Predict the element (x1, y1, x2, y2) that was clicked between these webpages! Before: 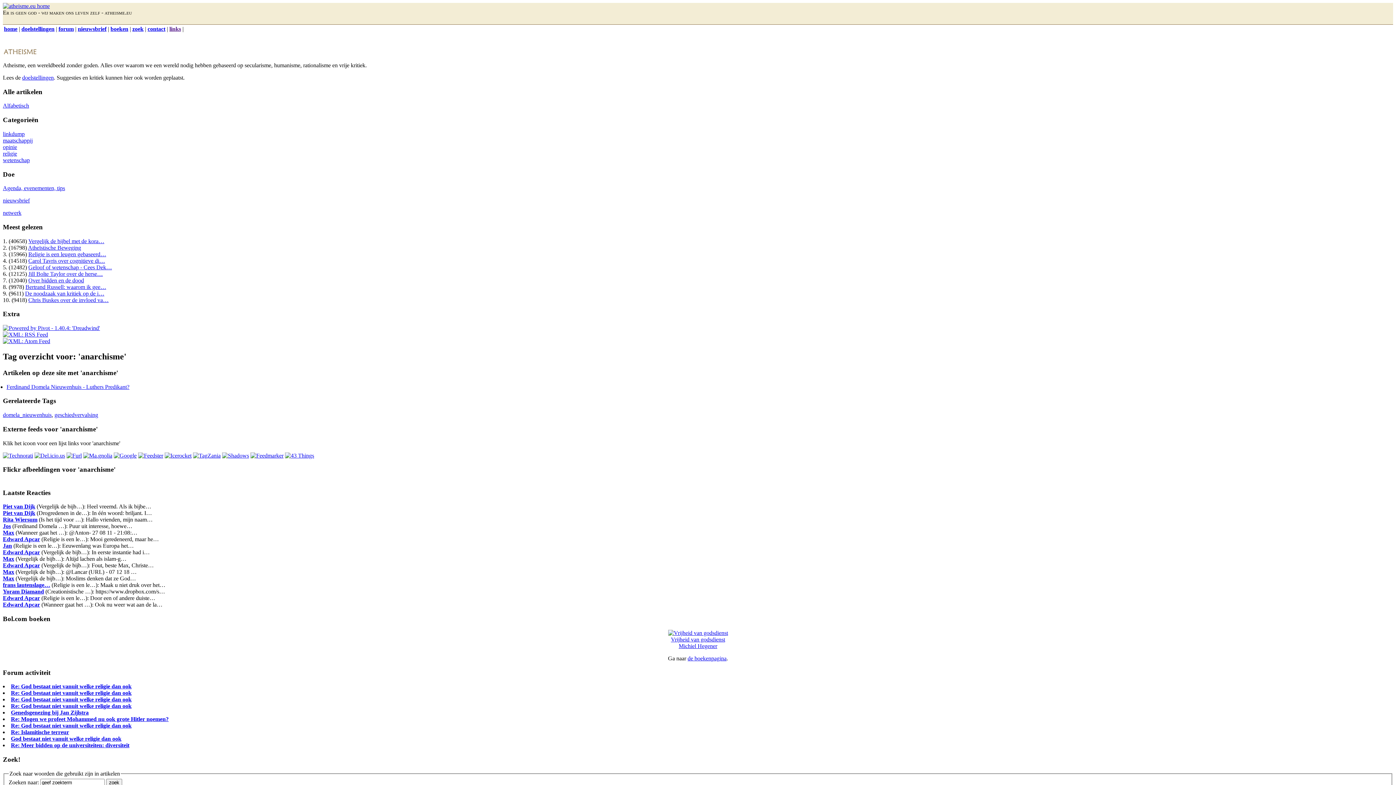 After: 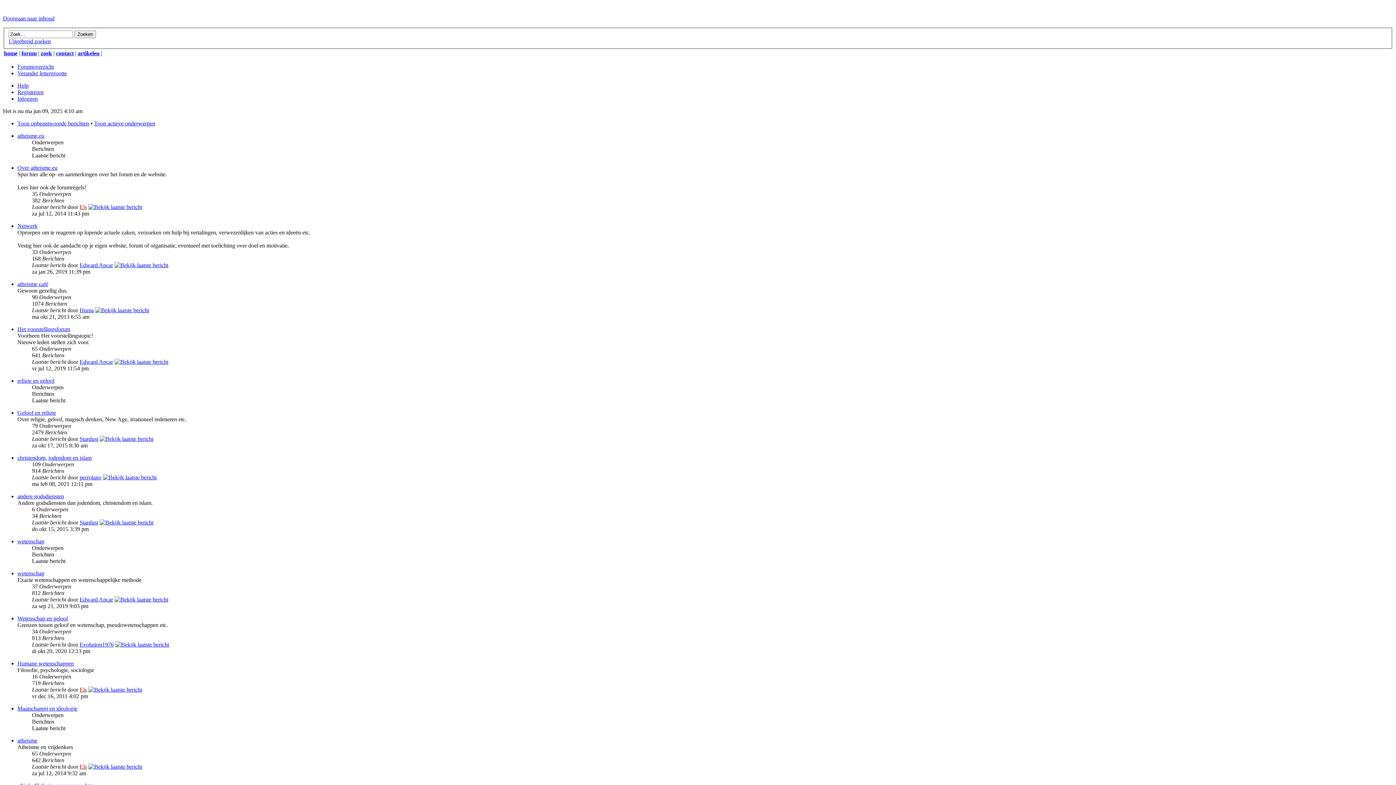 Action: label: forum bbox: (58, 25, 73, 32)